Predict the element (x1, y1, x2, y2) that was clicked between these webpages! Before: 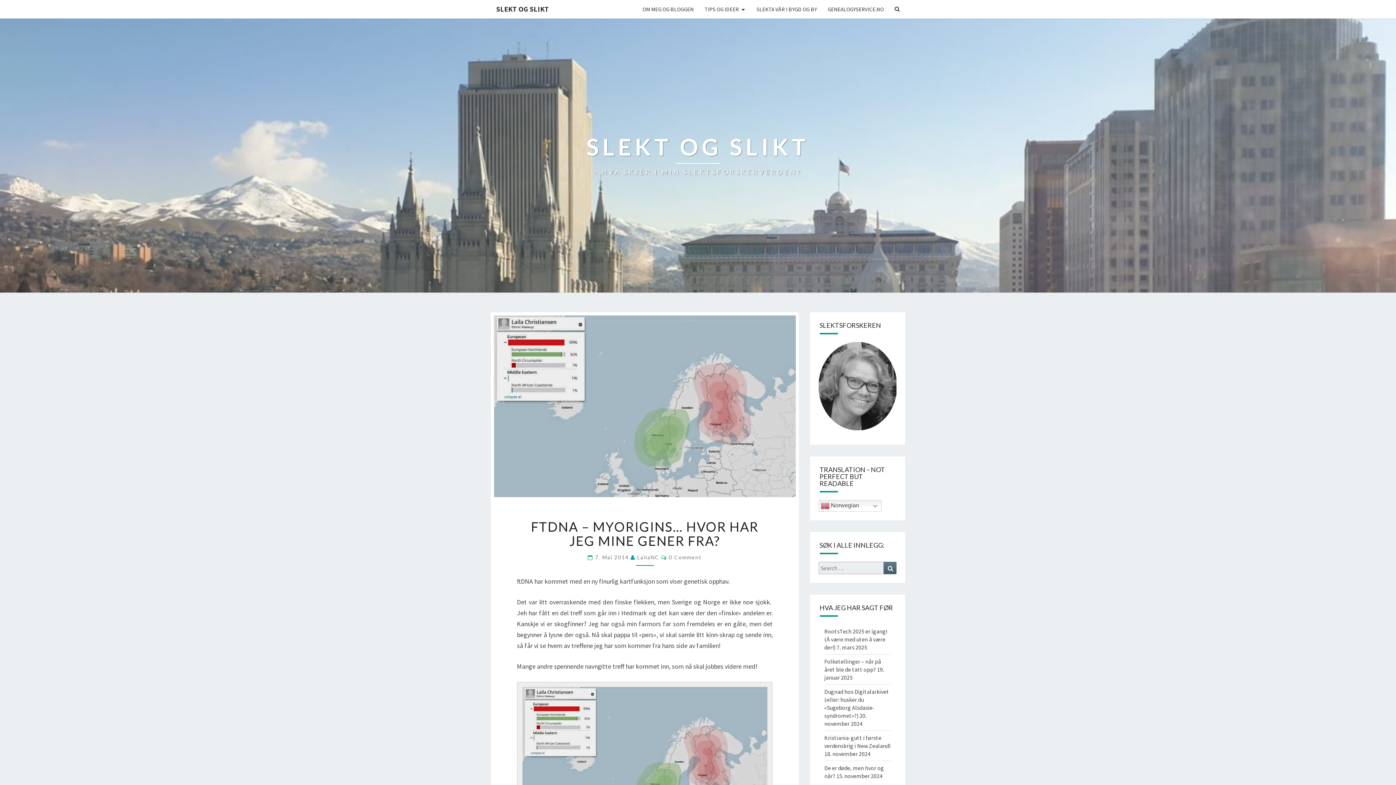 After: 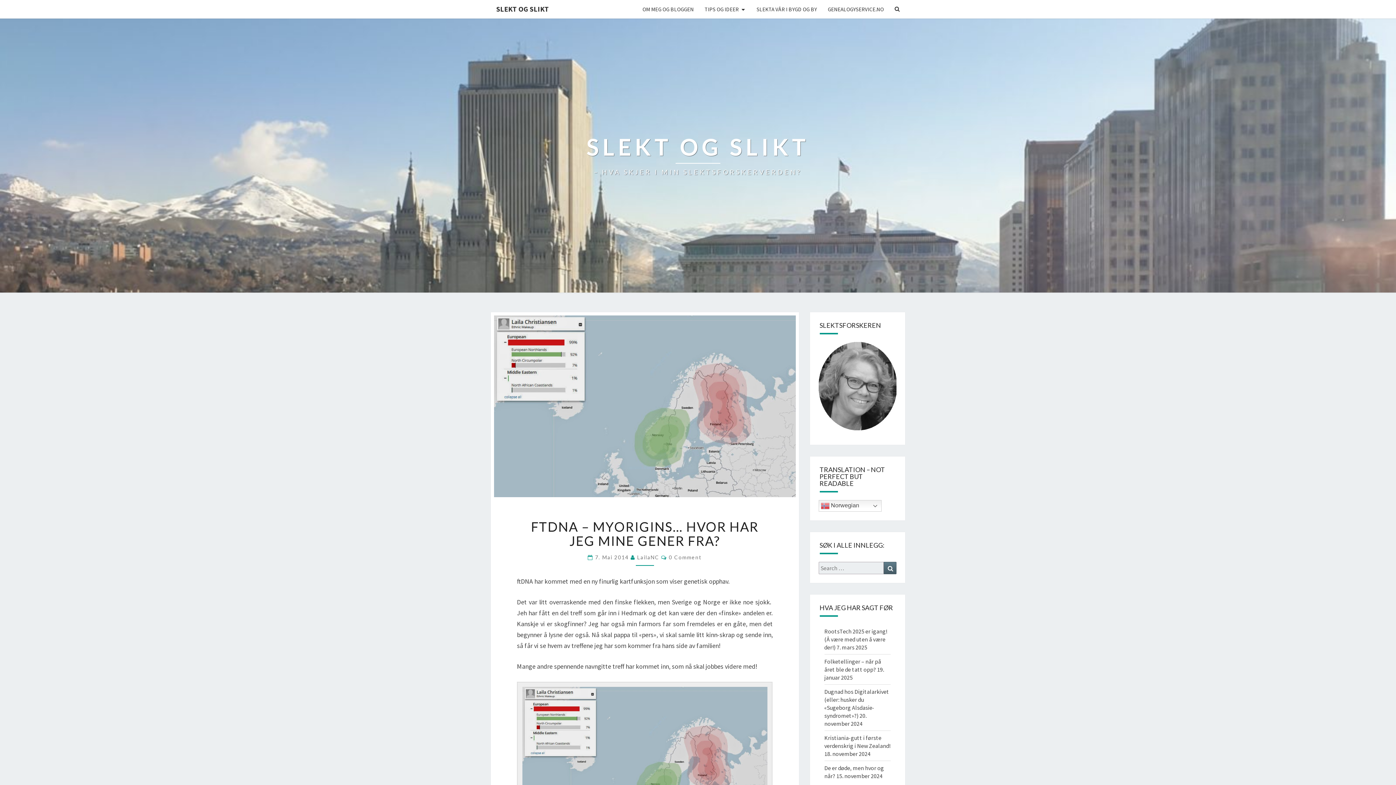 Action: label: 7. Mai 2014  bbox: (595, 554, 630, 560)